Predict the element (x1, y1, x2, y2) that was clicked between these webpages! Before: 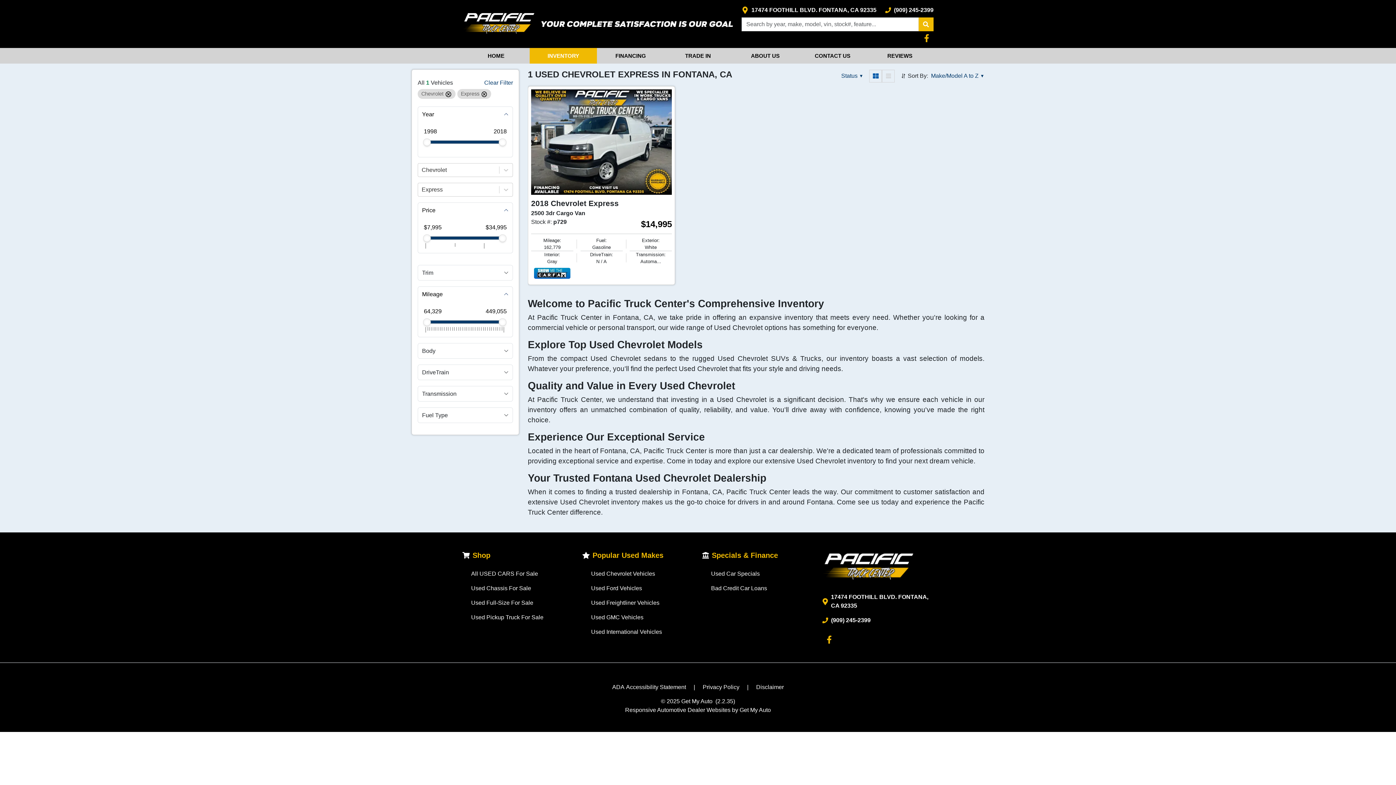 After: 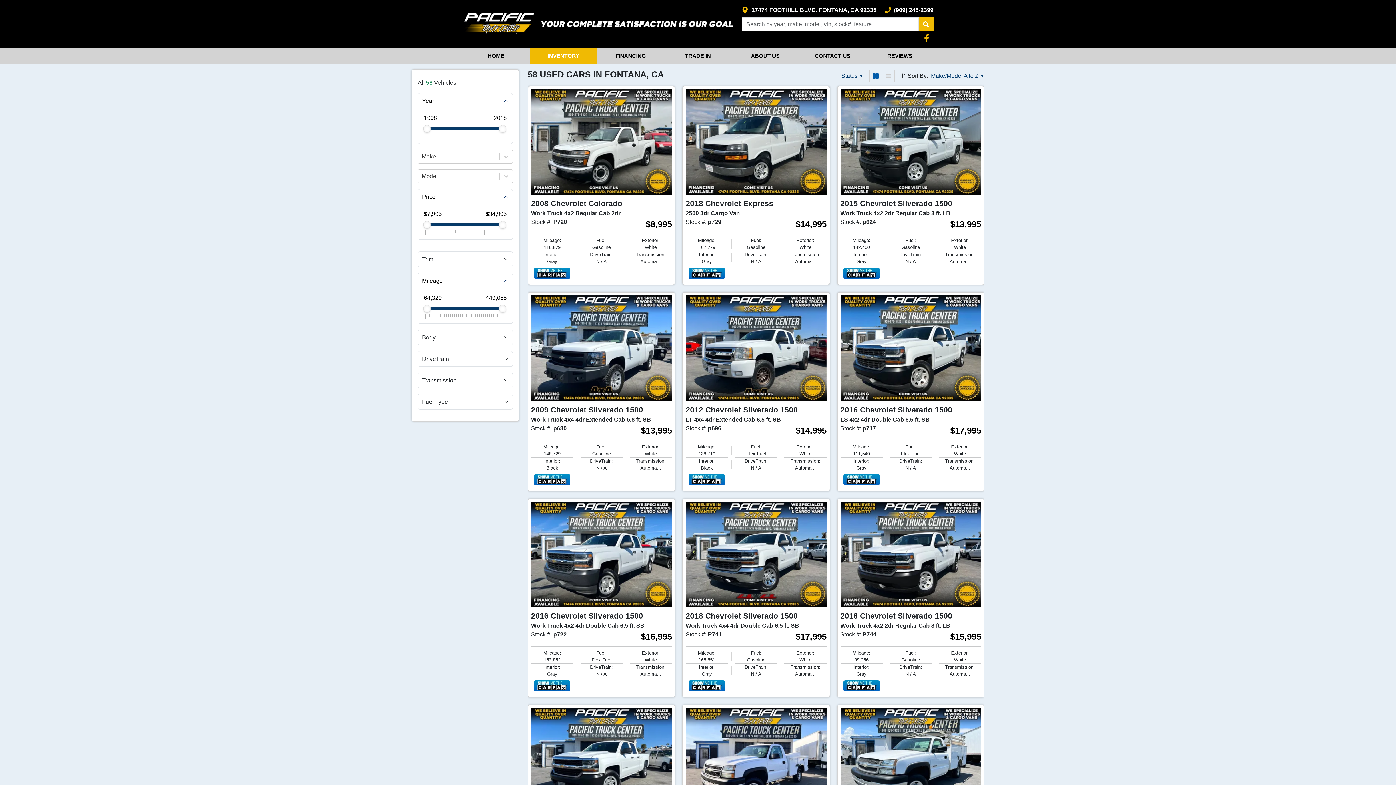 Action: label: INVENTORY bbox: (529, 48, 597, 63)